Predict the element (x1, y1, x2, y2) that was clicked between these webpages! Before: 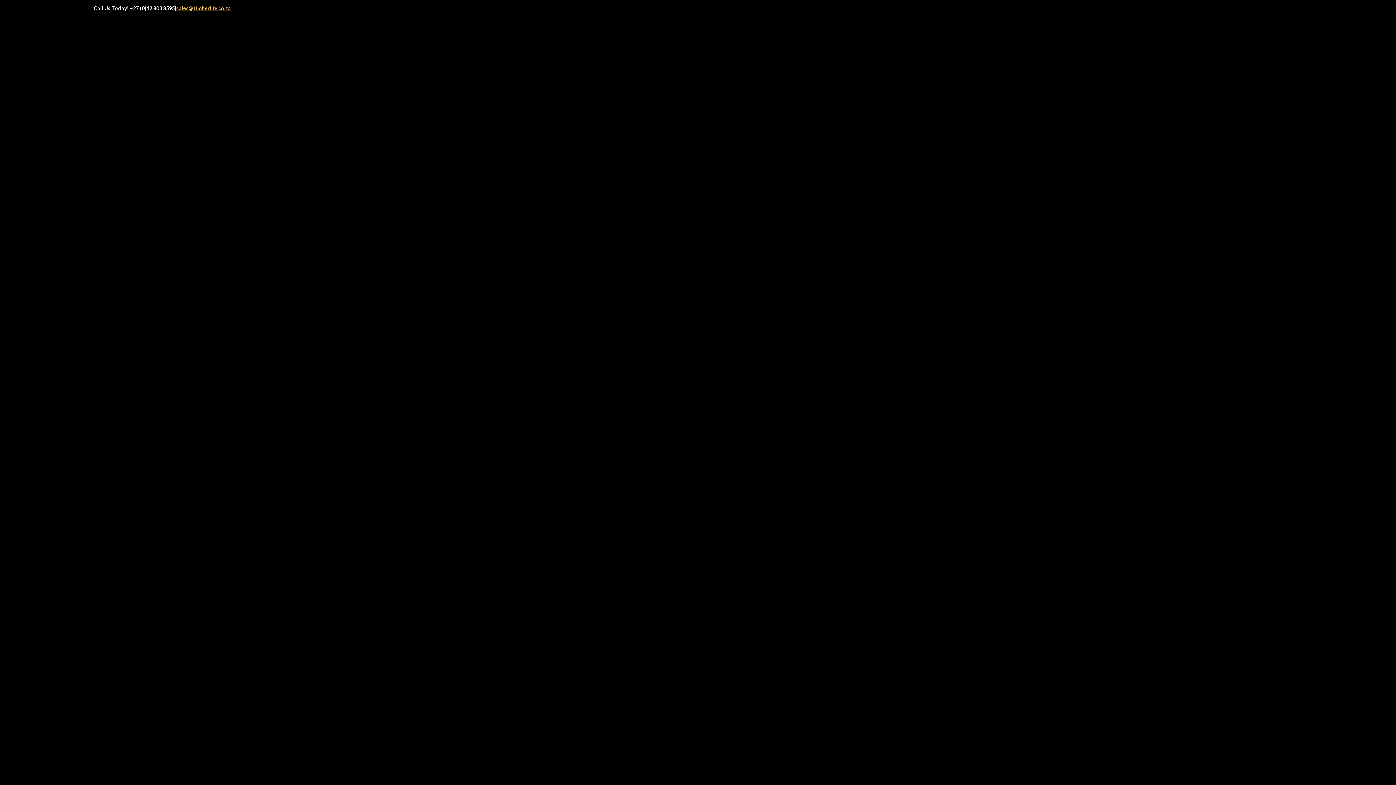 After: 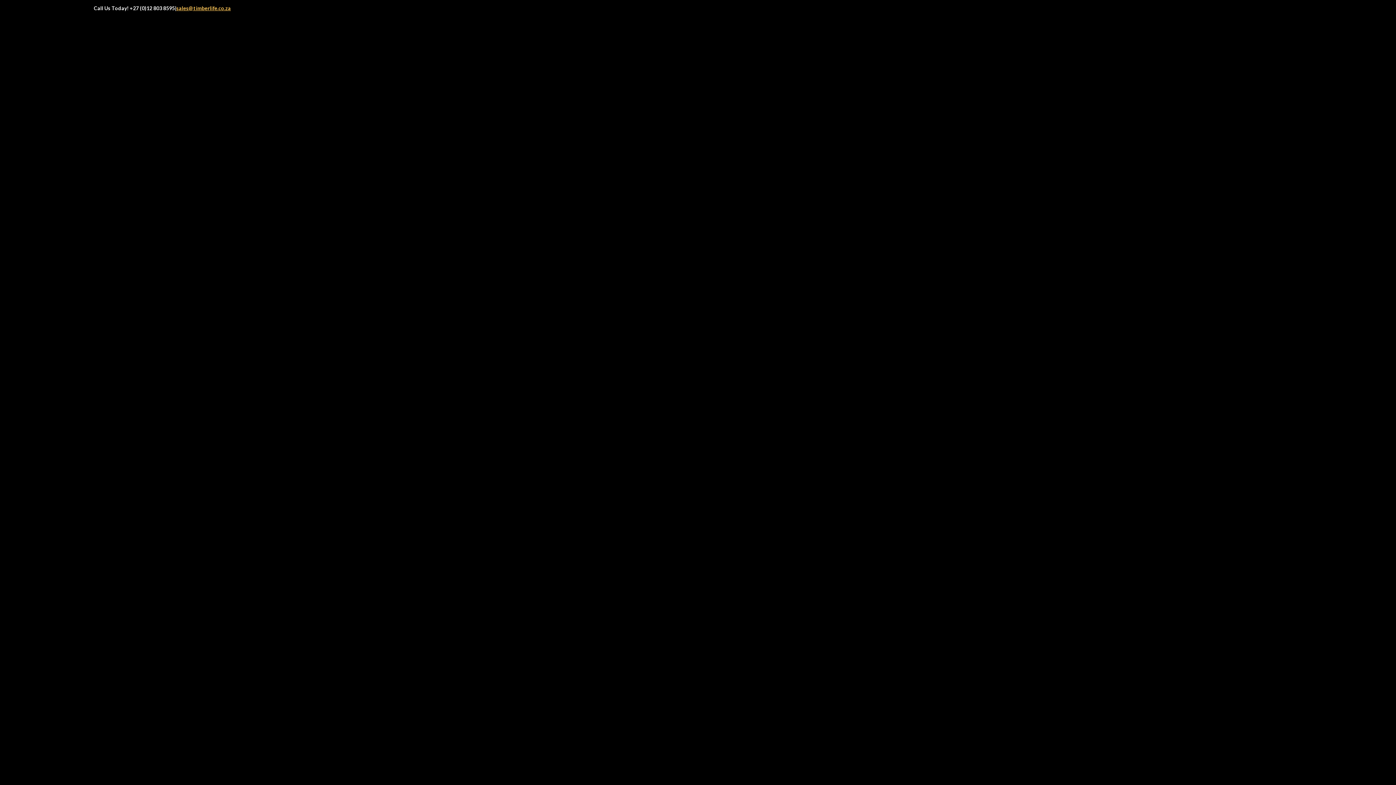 Action: bbox: (93, 543, 559, 549)